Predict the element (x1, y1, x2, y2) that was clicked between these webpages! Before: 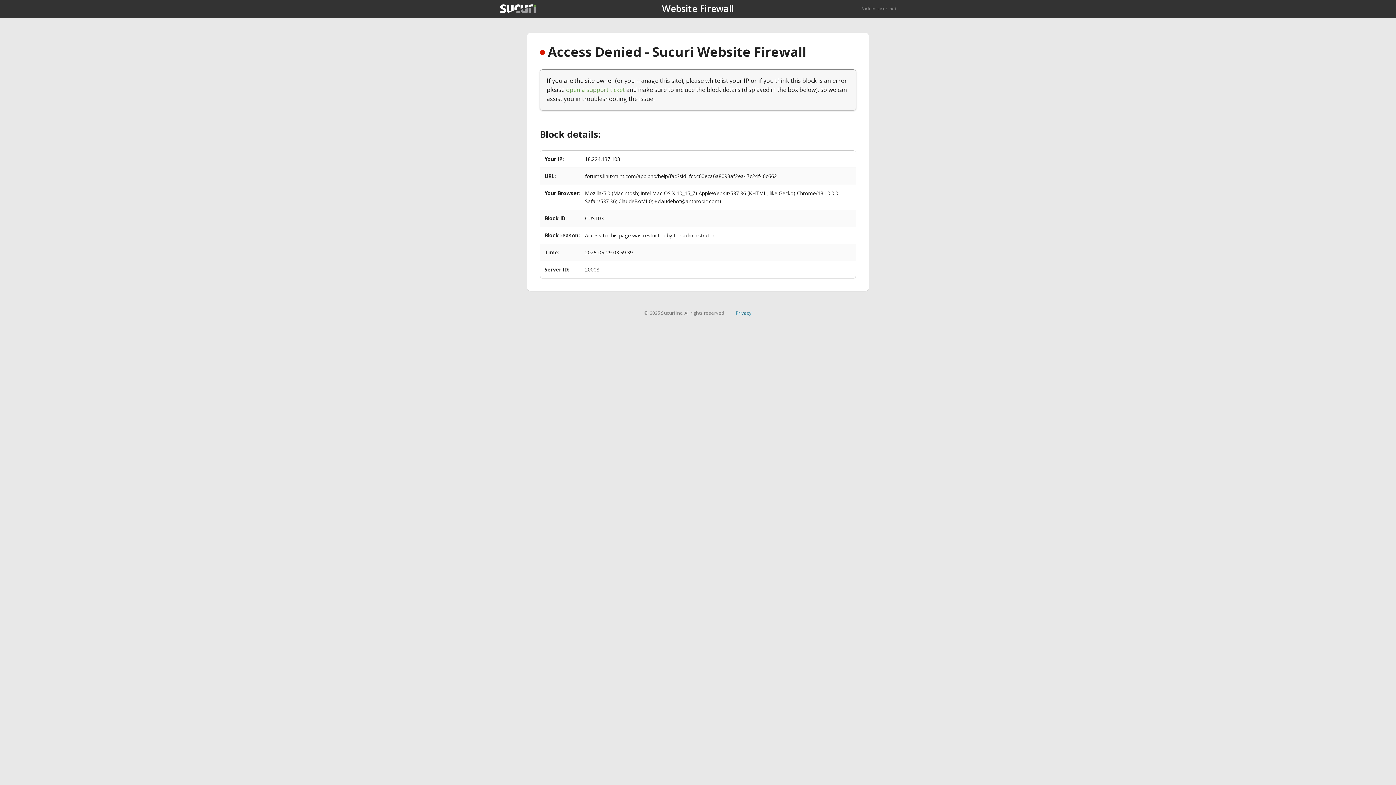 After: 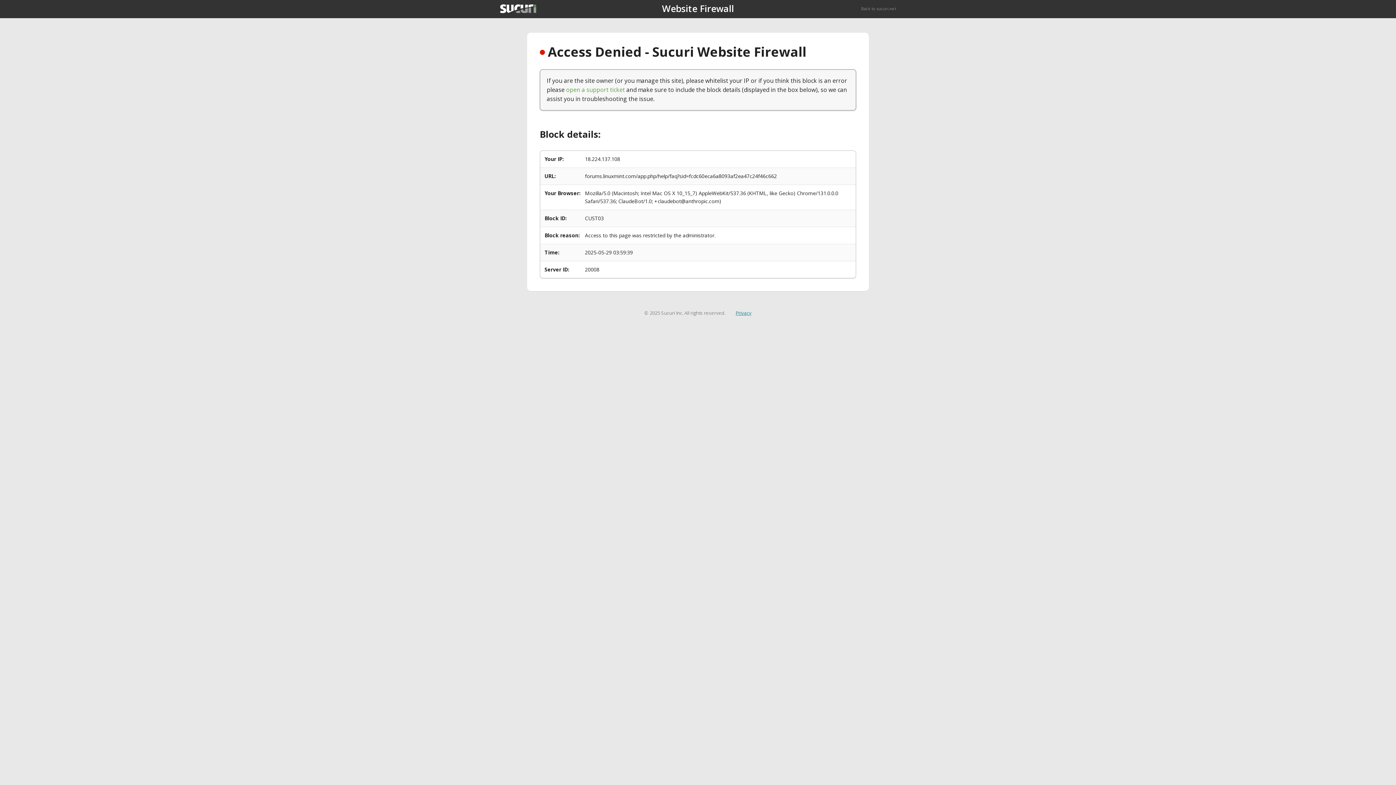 Action: label: Privacy bbox: (735, 309, 751, 316)